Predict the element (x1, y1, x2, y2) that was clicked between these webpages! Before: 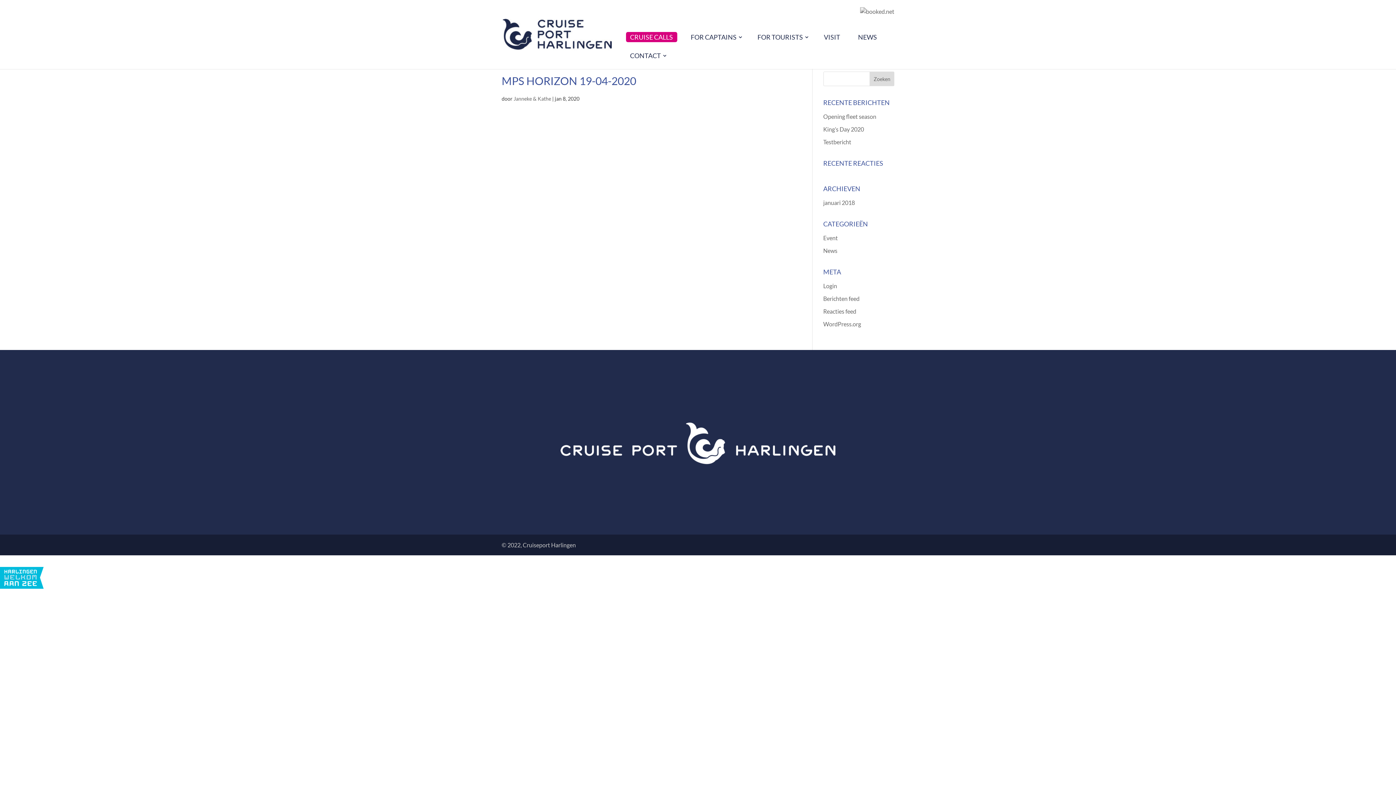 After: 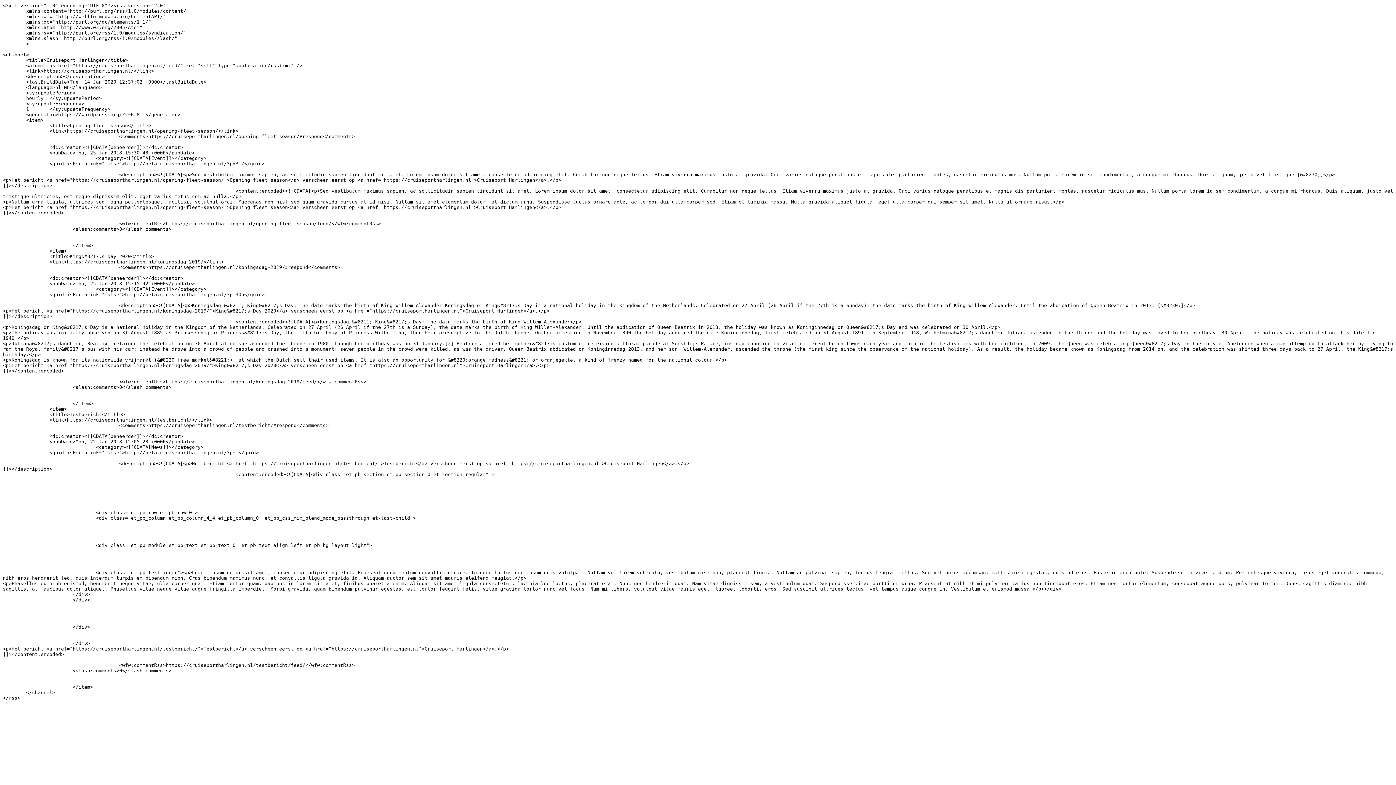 Action: bbox: (823, 295, 859, 302) label: Berichten feed